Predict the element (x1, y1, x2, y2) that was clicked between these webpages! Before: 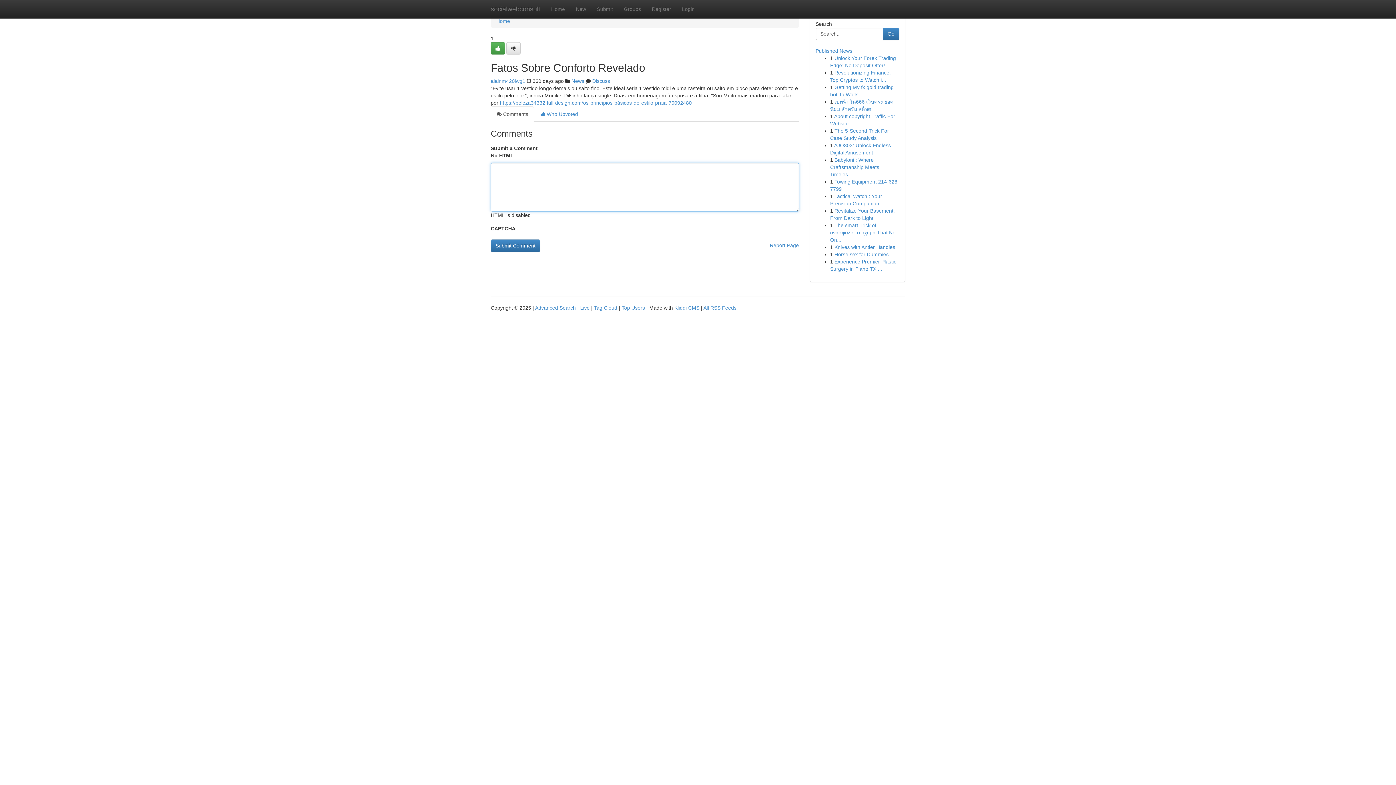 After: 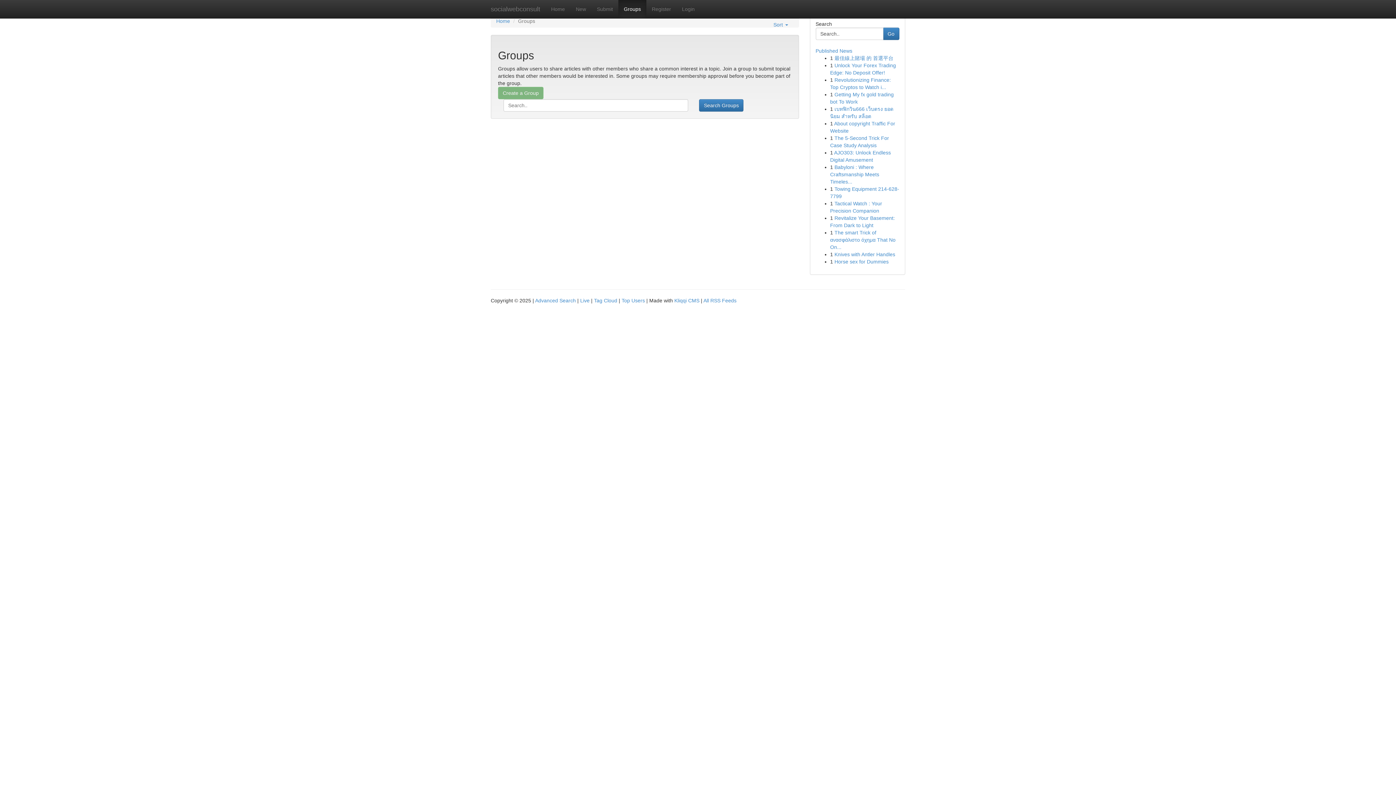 Action: label: News bbox: (571, 78, 584, 84)